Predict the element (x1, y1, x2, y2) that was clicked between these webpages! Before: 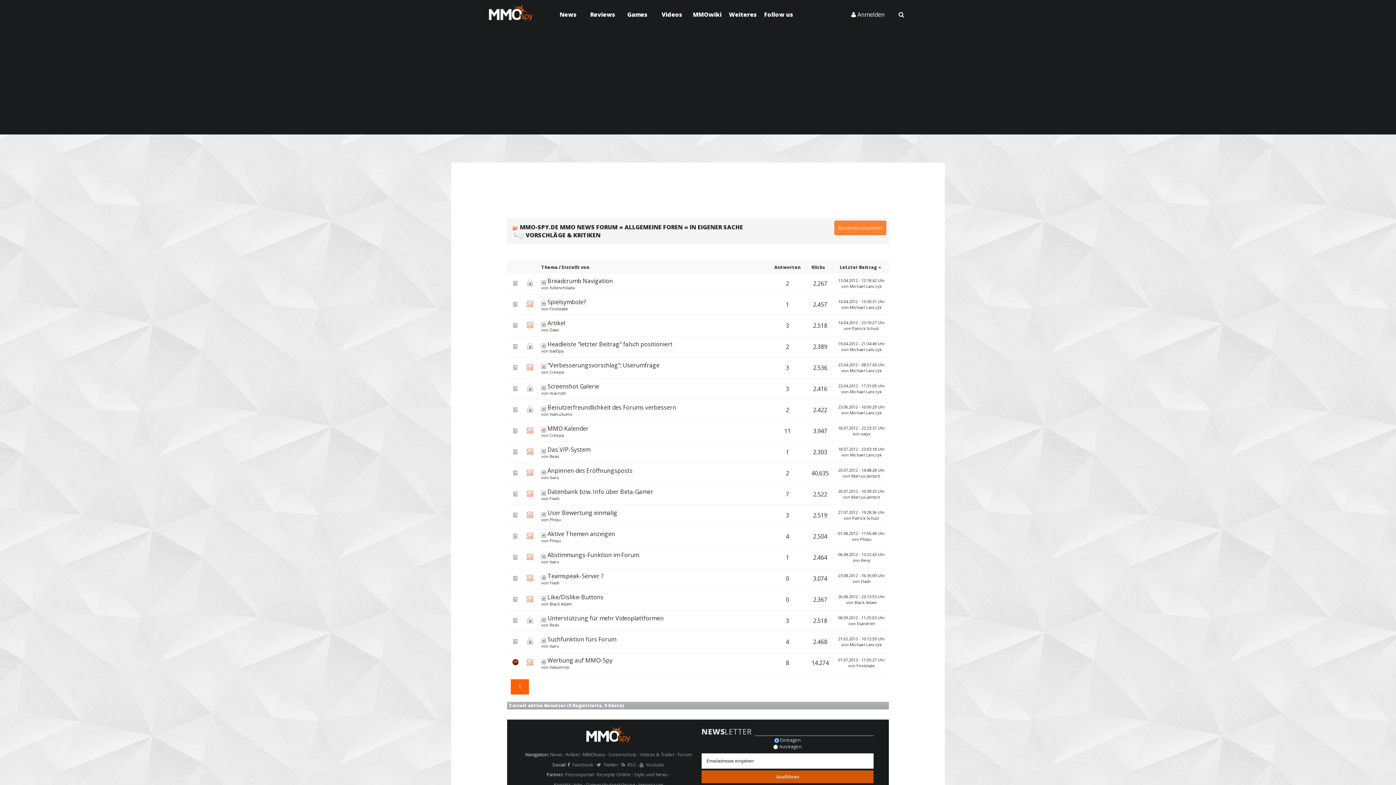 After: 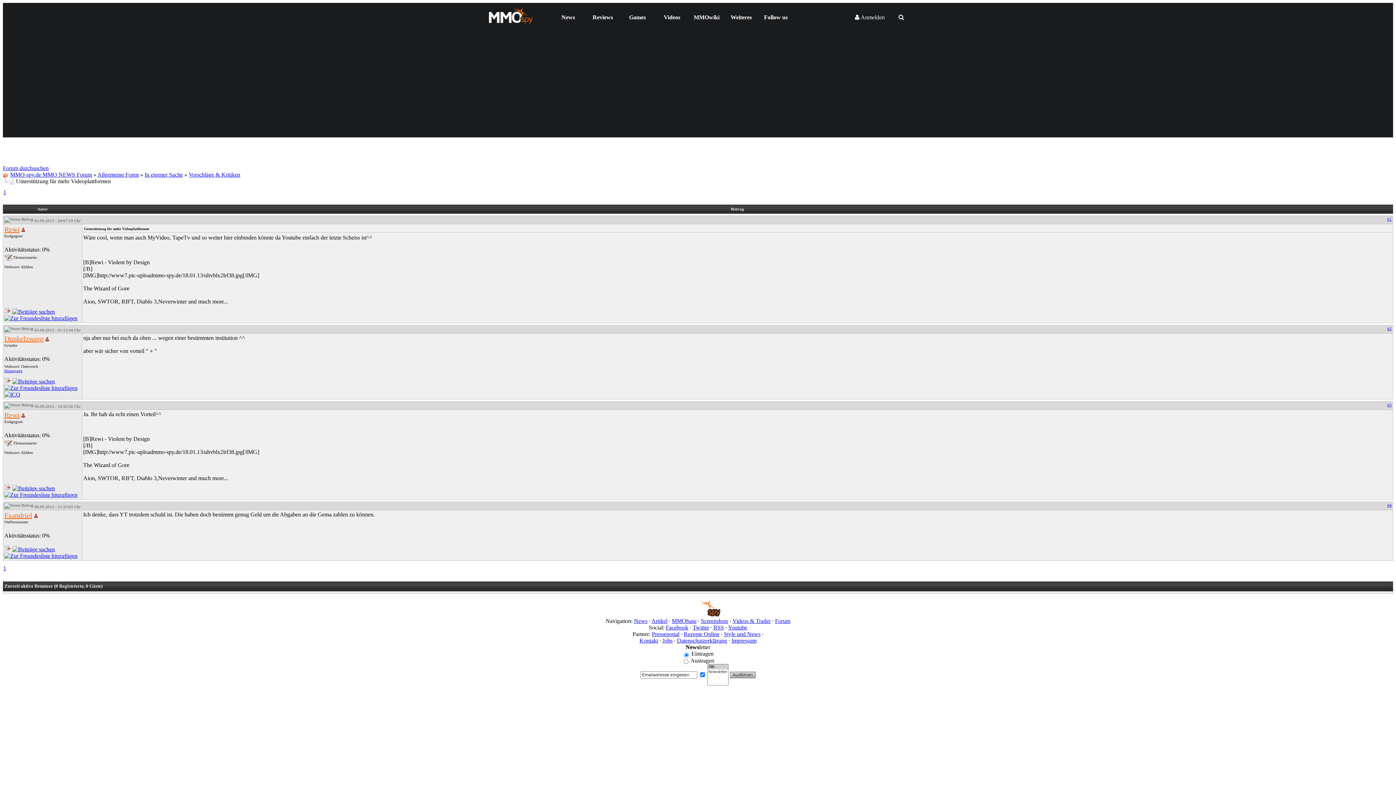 Action: label: Unterstützung für mehr Videoplattformen bbox: (547, 614, 664, 622)